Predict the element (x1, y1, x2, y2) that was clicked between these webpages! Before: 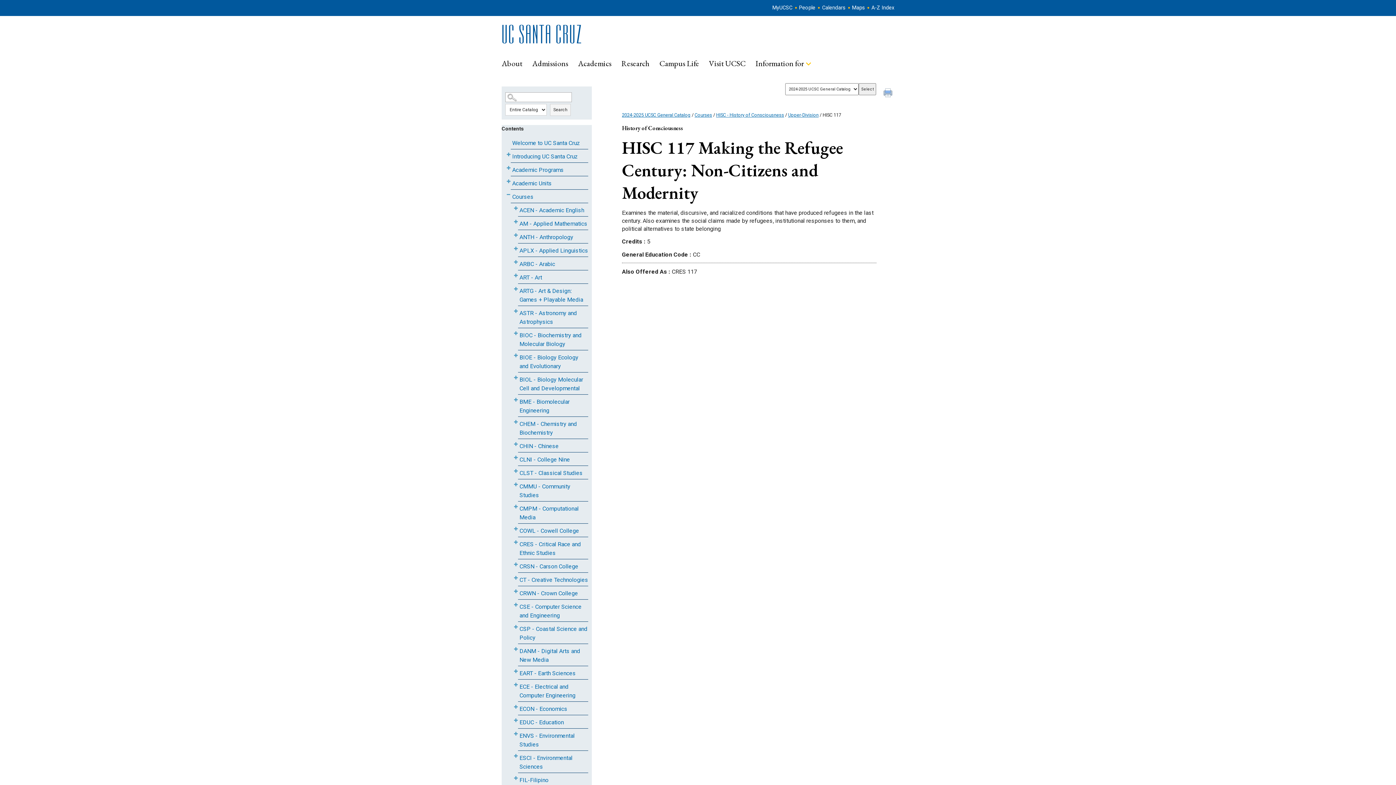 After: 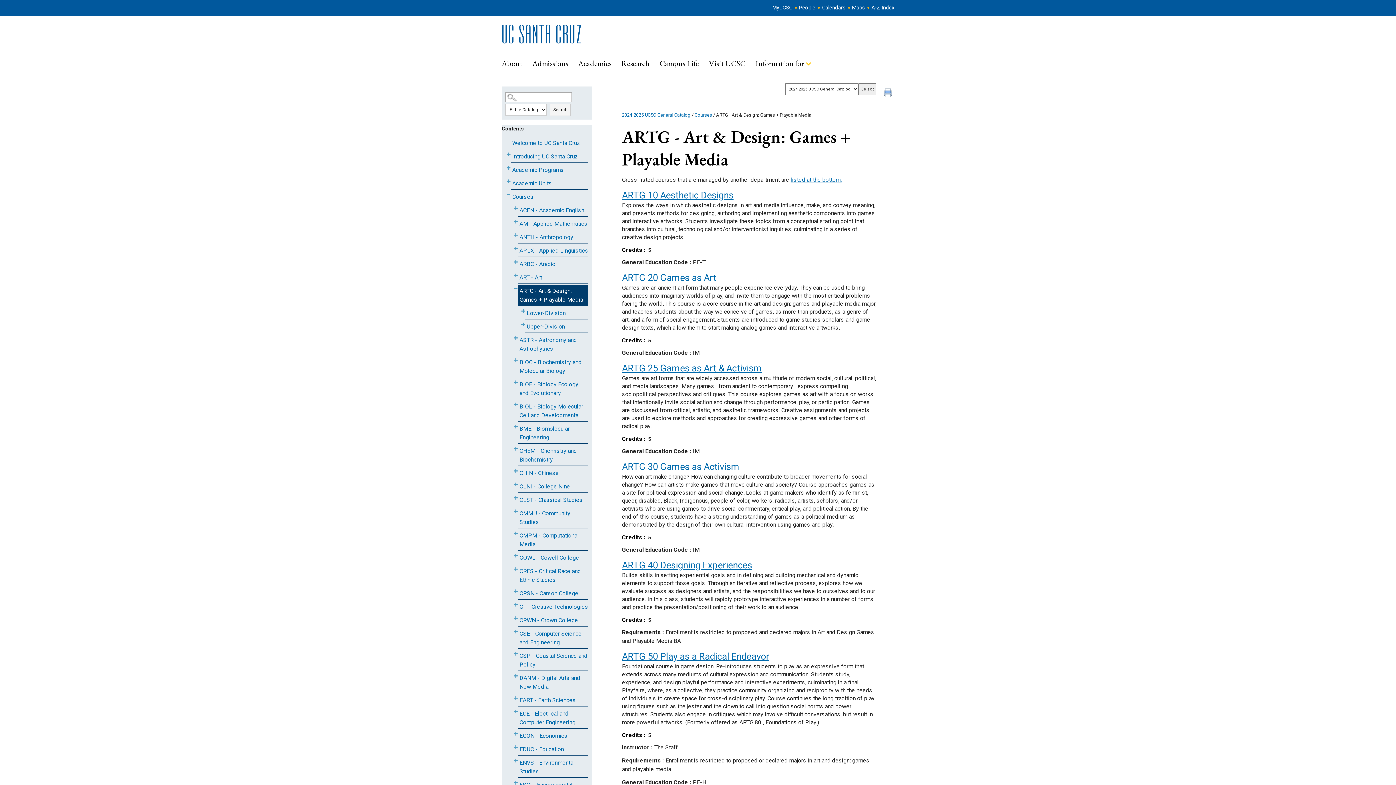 Action: bbox: (518, 285, 588, 306) label: ARTG - Art & Design: Games + Playable Media